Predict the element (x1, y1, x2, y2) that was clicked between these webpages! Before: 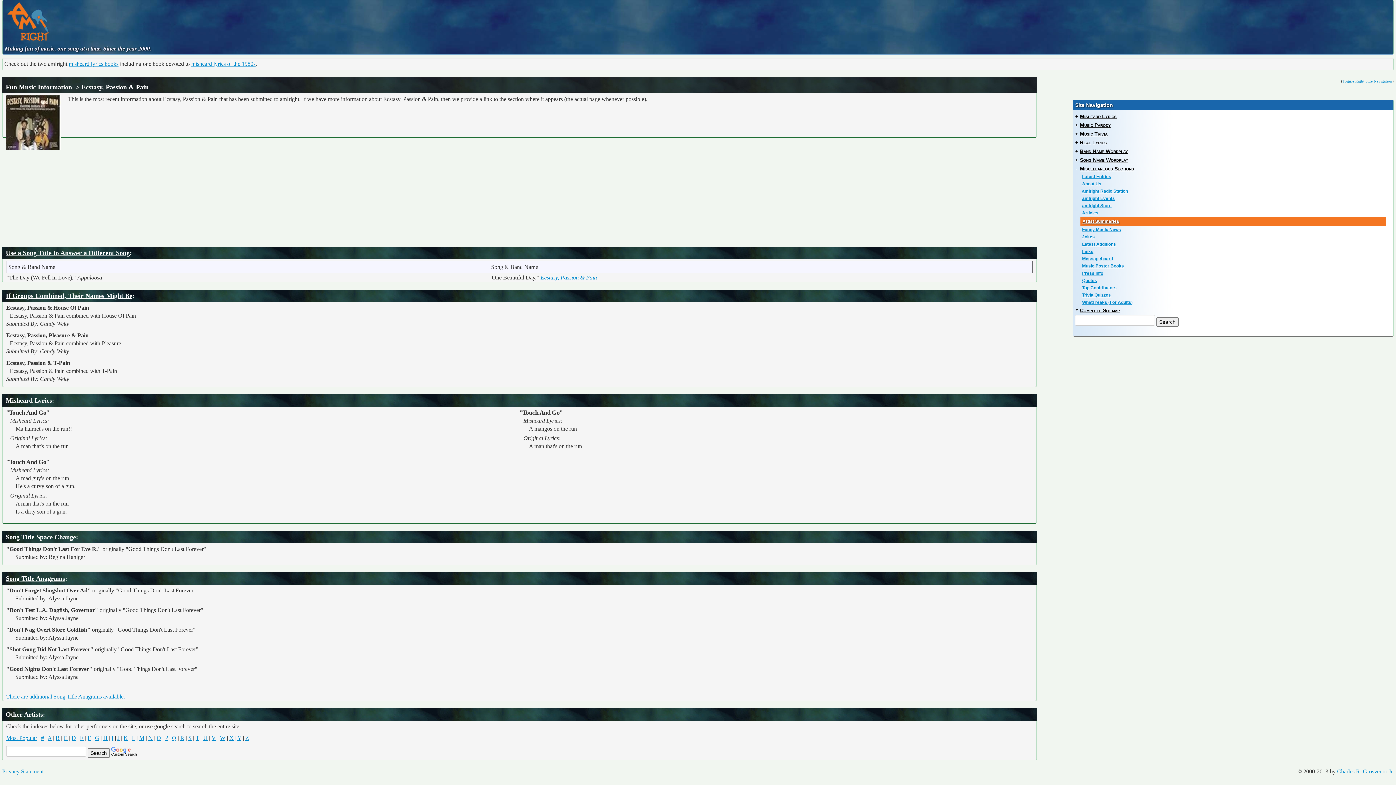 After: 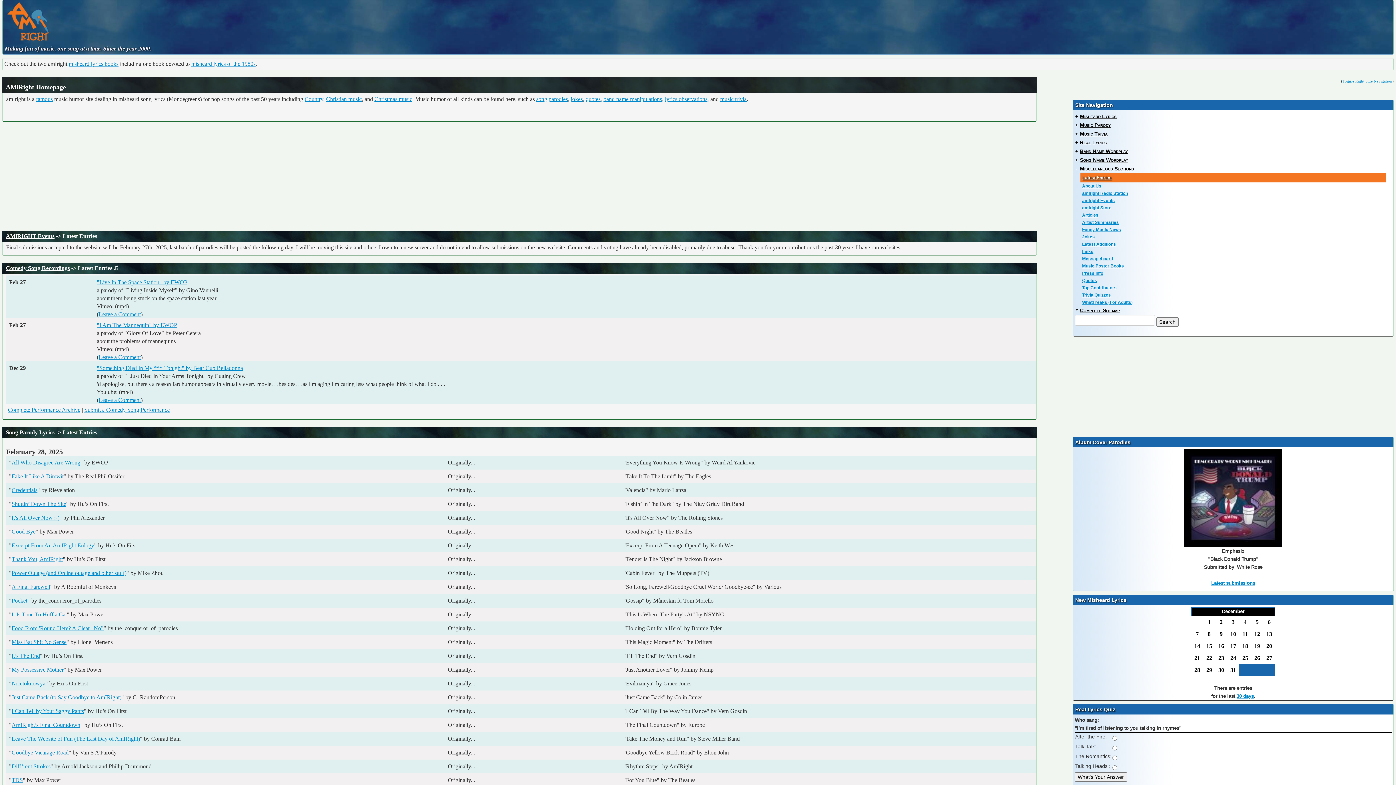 Action: bbox: (6, 17, 49, 24)